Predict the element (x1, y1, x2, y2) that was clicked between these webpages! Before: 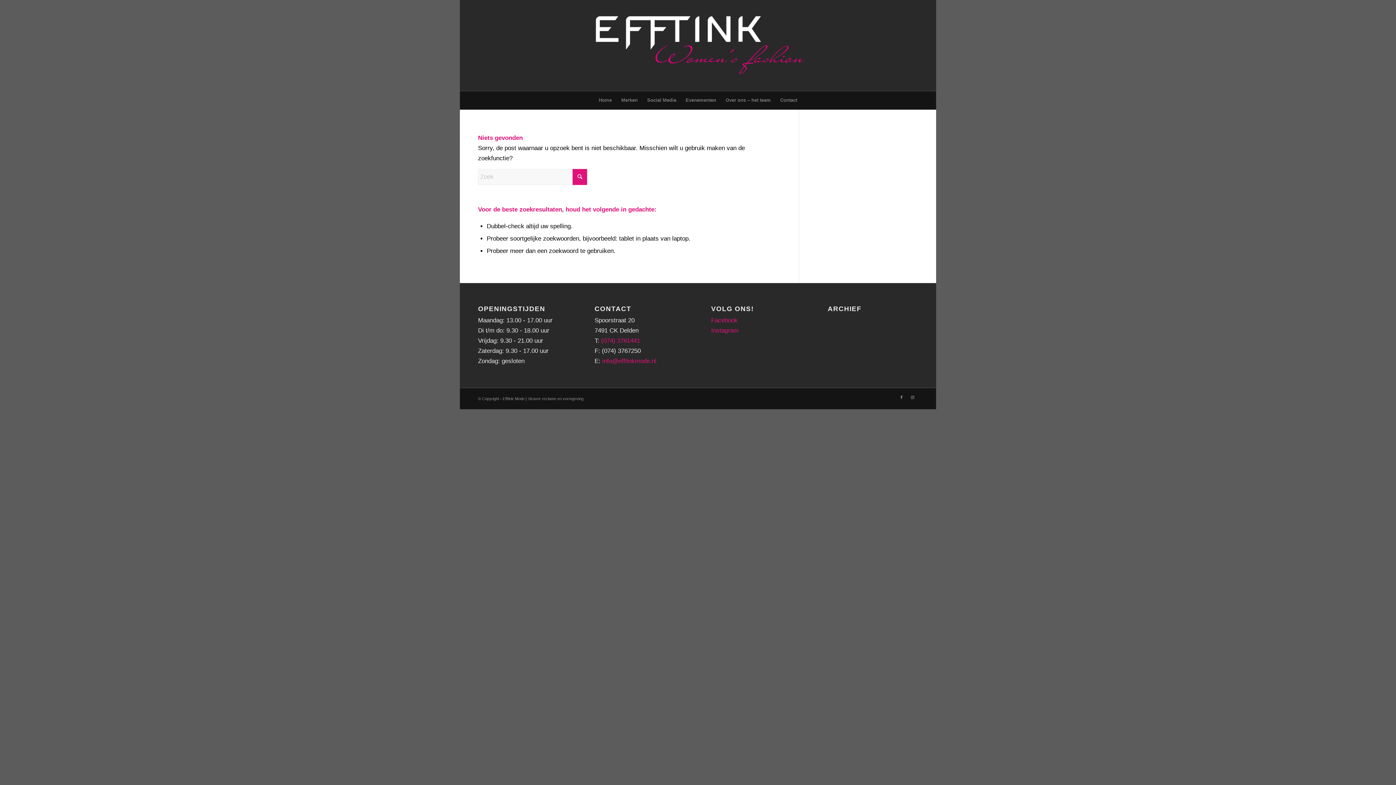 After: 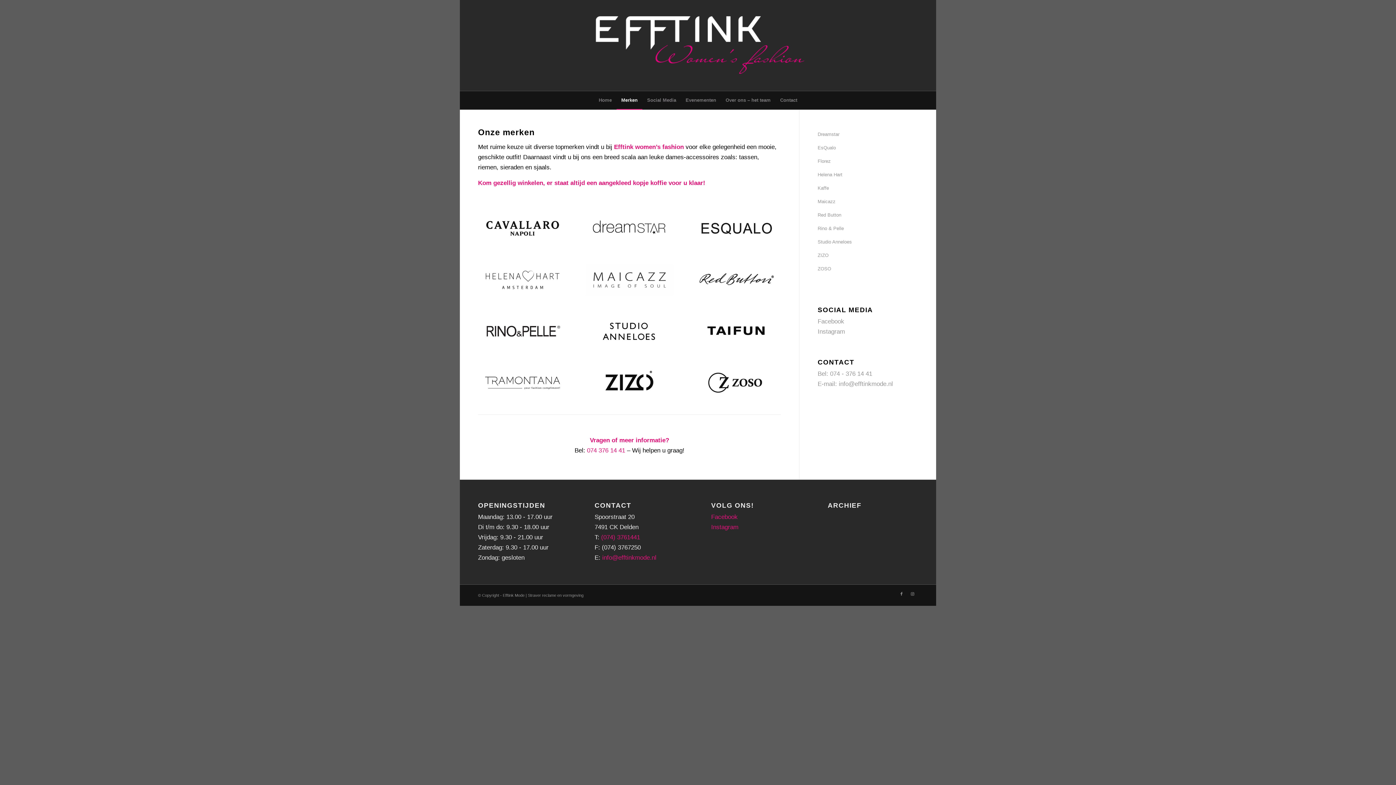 Action: label: Merken bbox: (616, 91, 642, 109)